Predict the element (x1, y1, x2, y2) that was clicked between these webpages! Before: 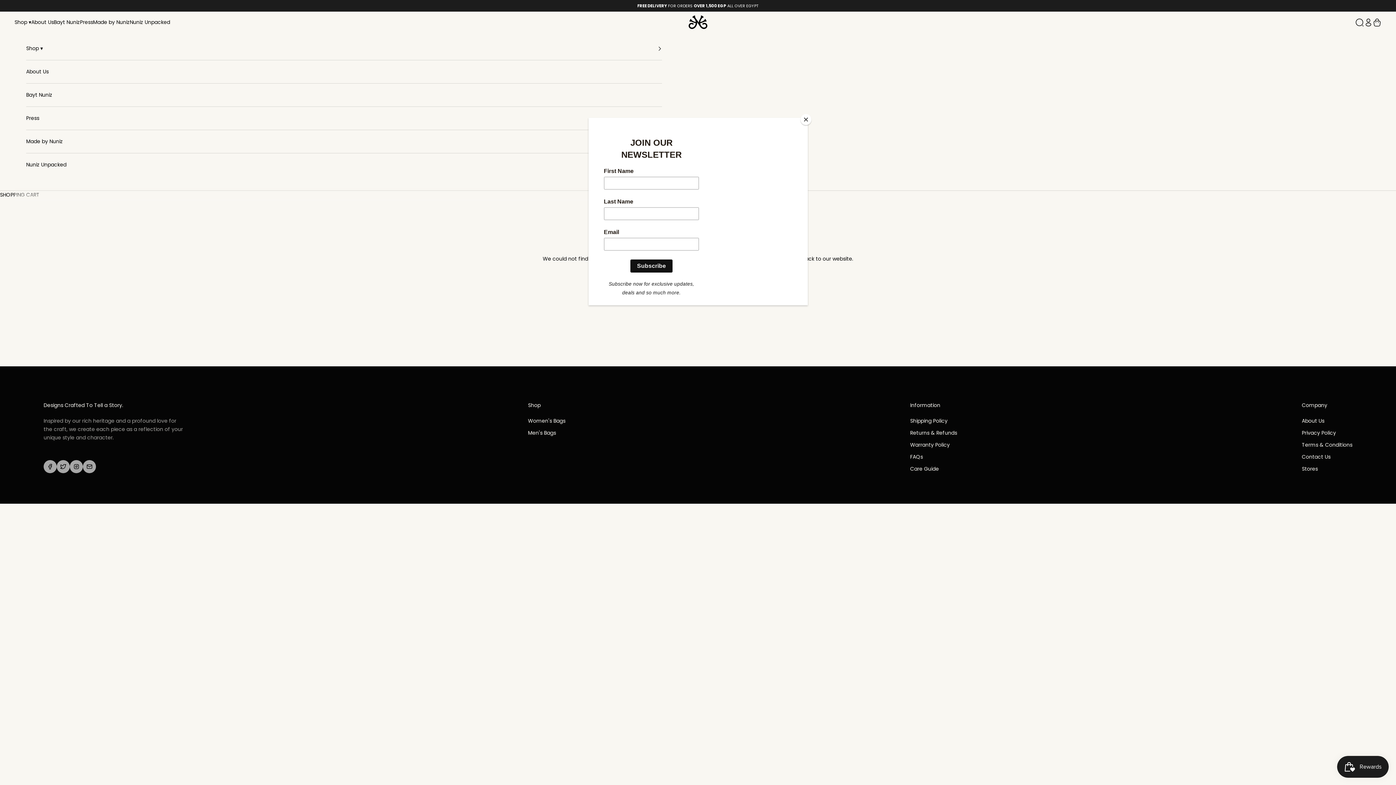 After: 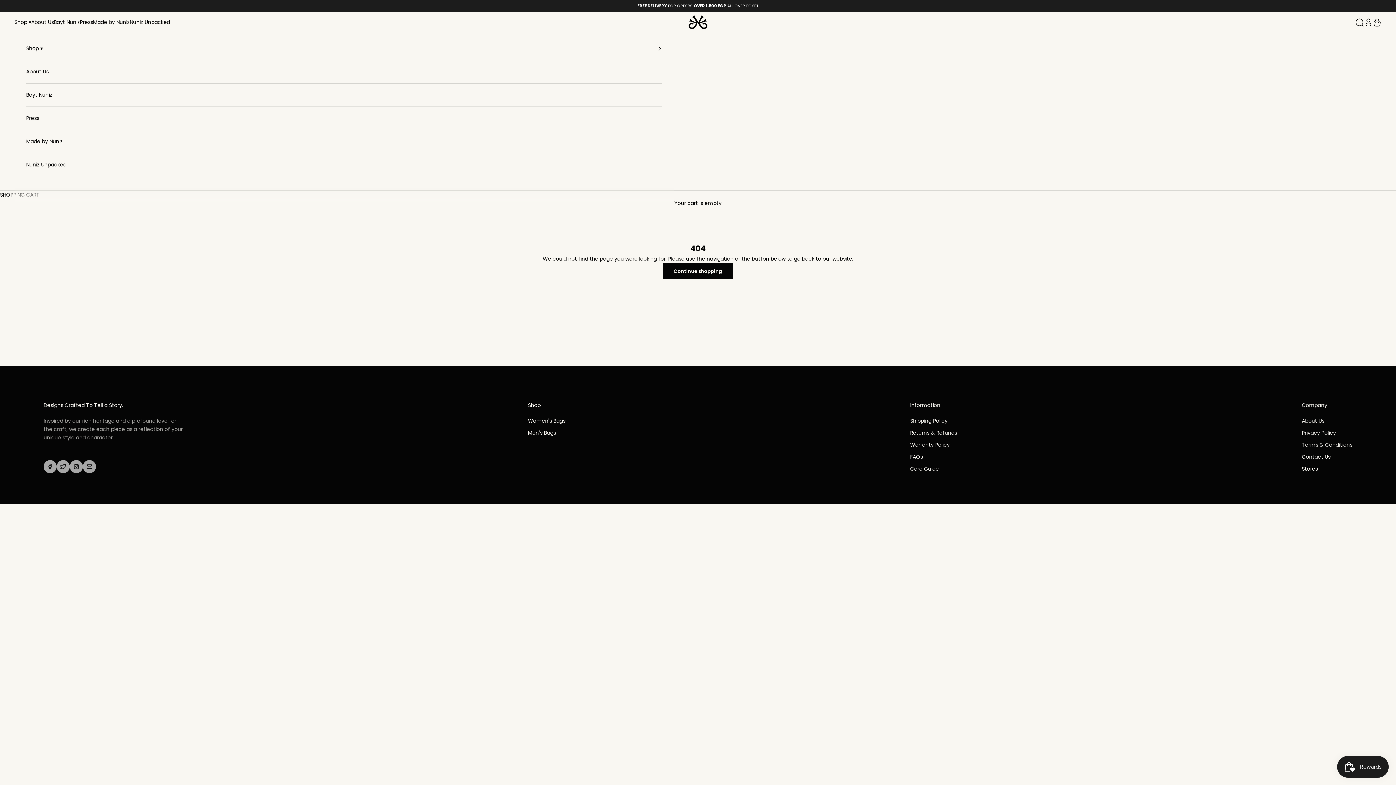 Action: label: Close bbox: (800, 114, 811, 125)